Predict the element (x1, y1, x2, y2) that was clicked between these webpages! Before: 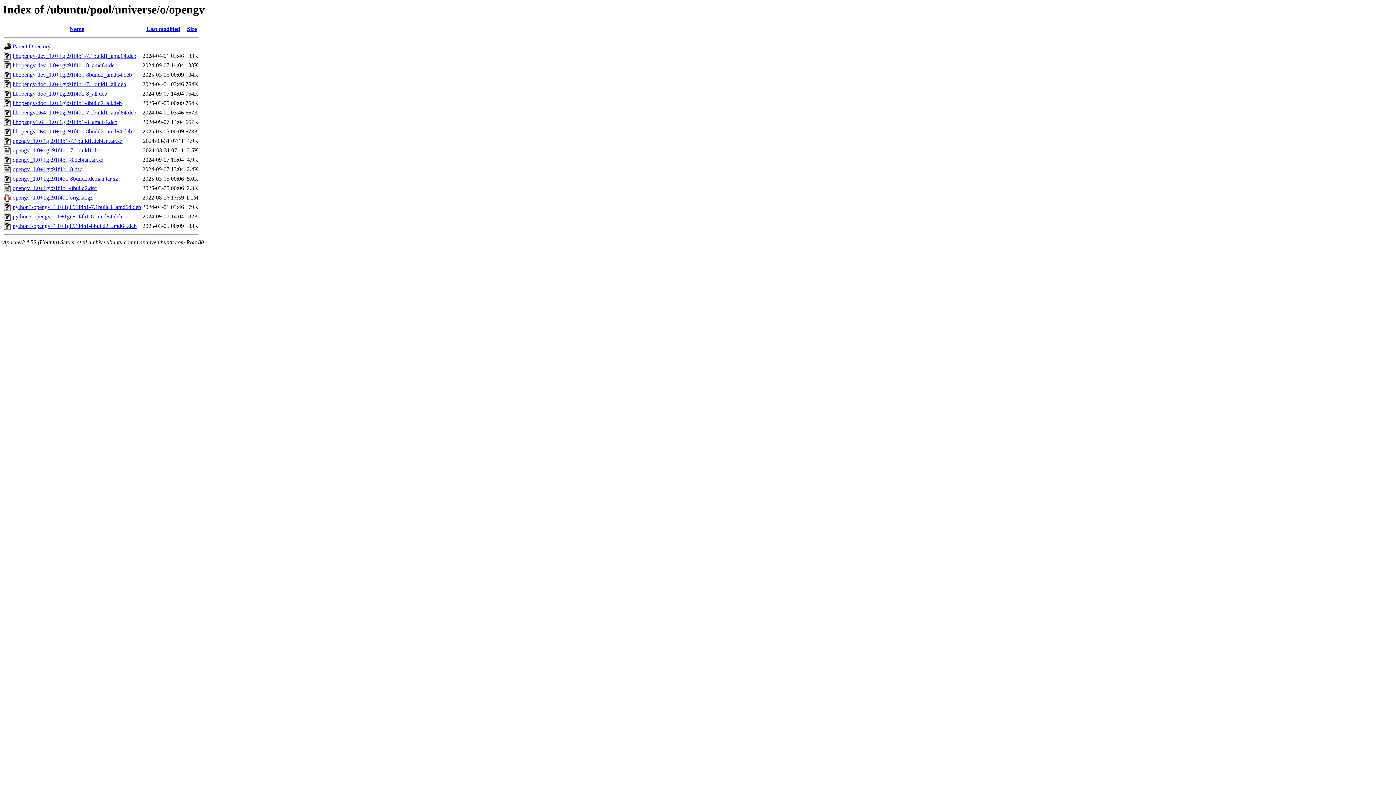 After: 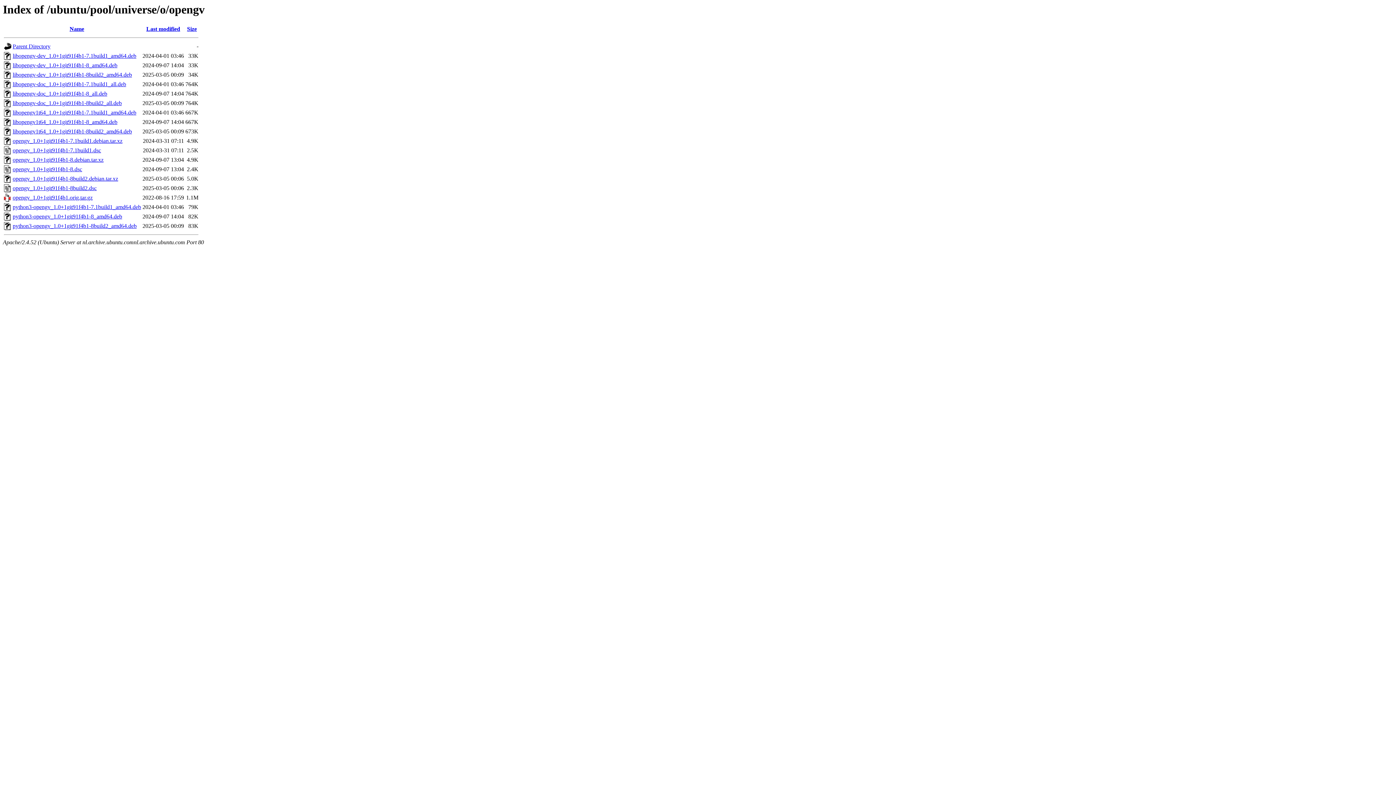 Action: label: opengv_1.0+1git91f4b1-7.1build1.debian.tar.xz bbox: (12, 137, 122, 144)